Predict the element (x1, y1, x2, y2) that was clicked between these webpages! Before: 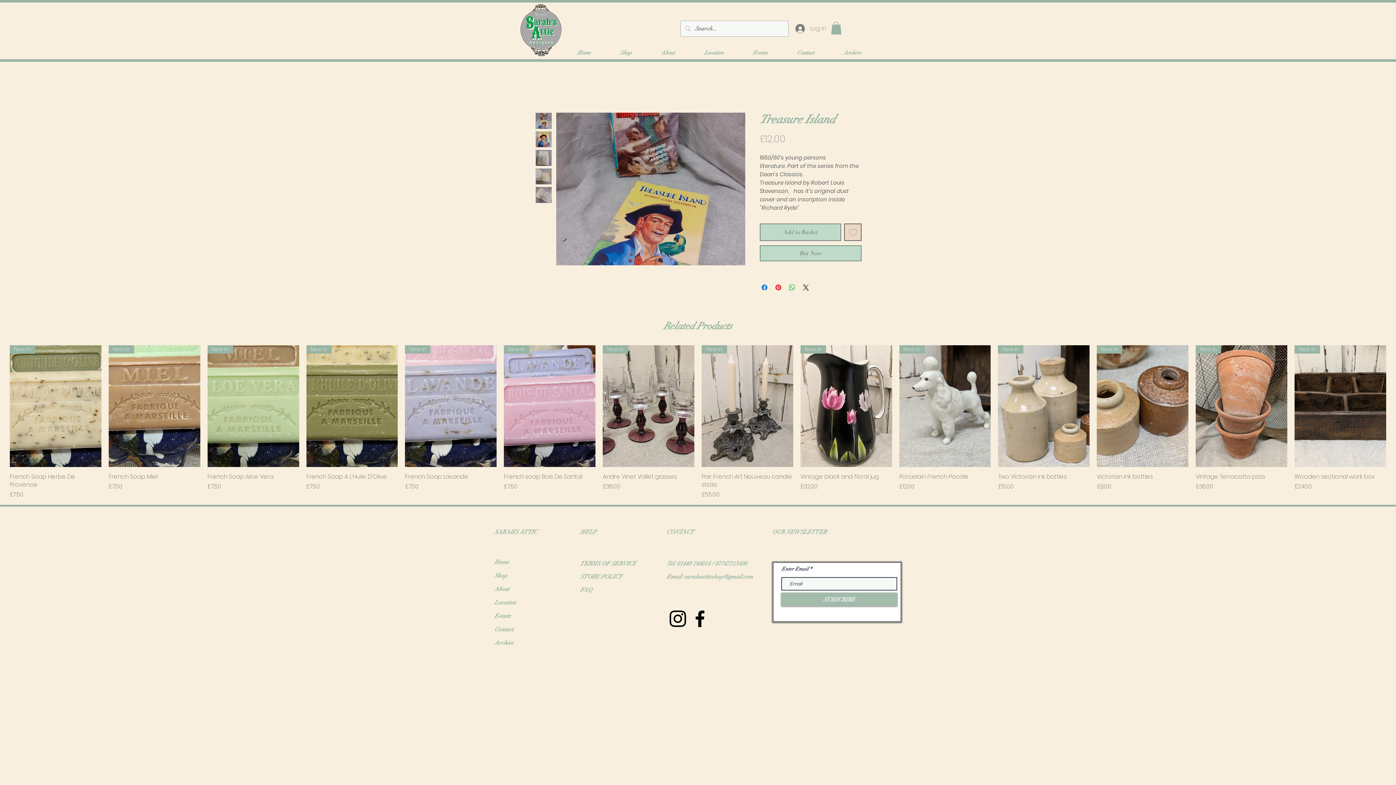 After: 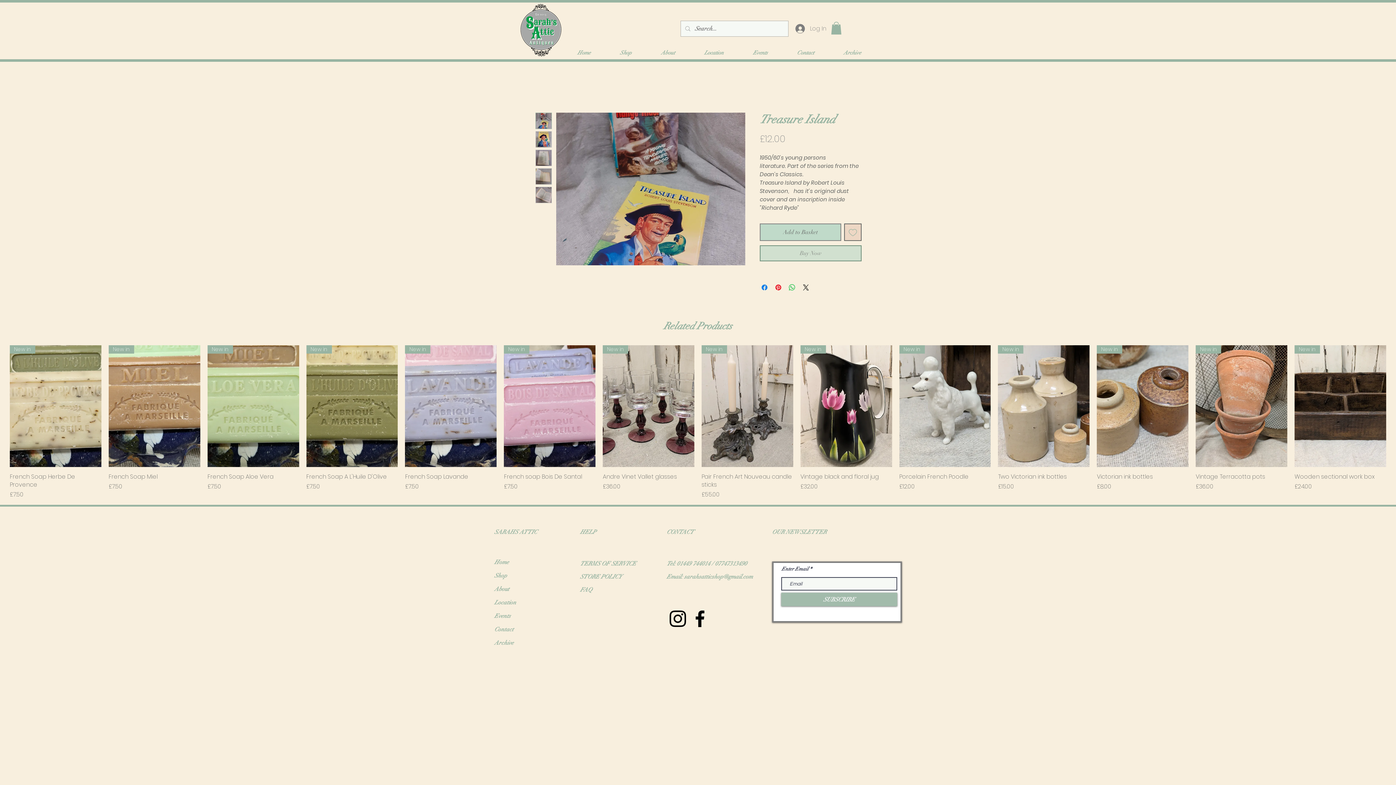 Action: bbox: (760, 245, 861, 261) label: Buy Now